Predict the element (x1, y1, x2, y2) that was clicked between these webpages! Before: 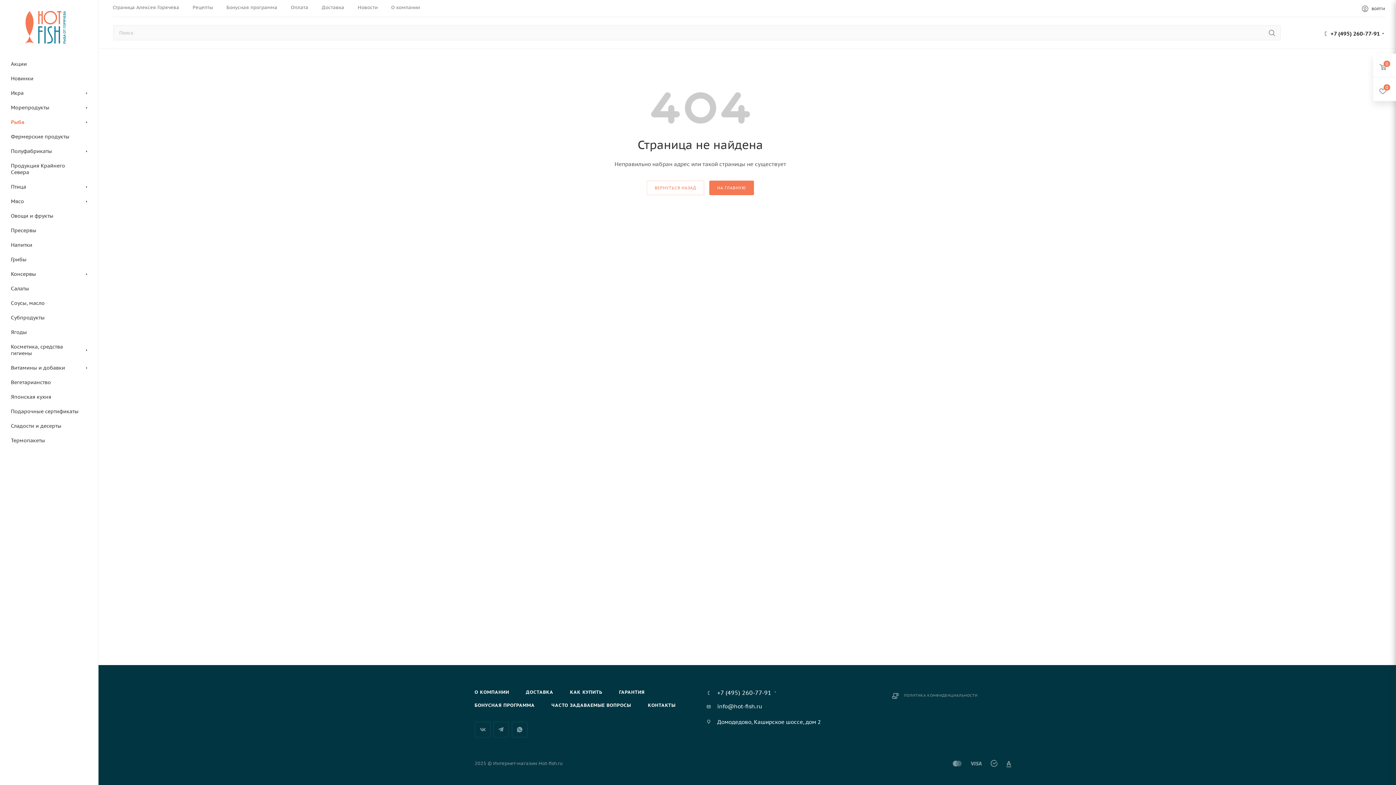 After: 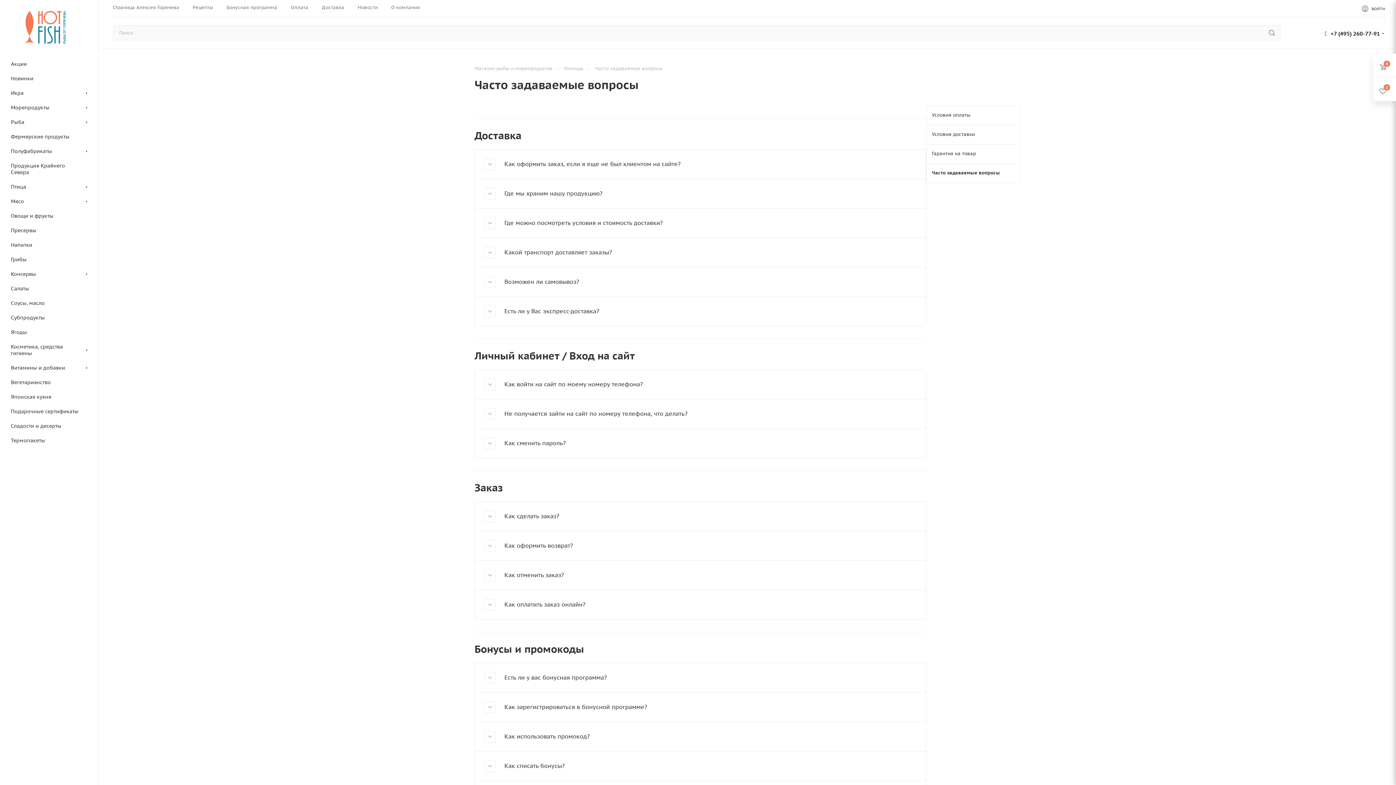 Action: label: ЧАСТО ЗАДАВАЕМЫЕ ВОПРОСЫ bbox: (543, 699, 638, 712)